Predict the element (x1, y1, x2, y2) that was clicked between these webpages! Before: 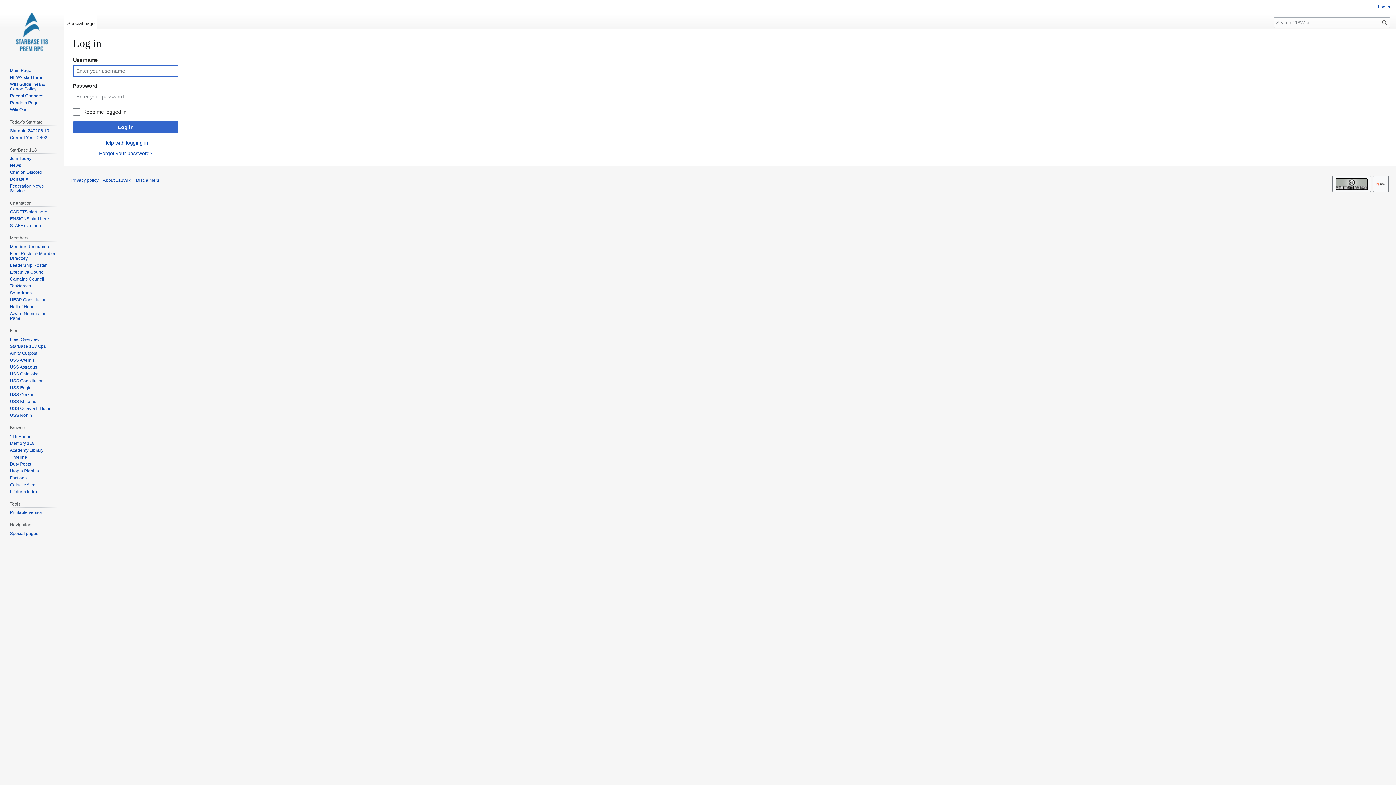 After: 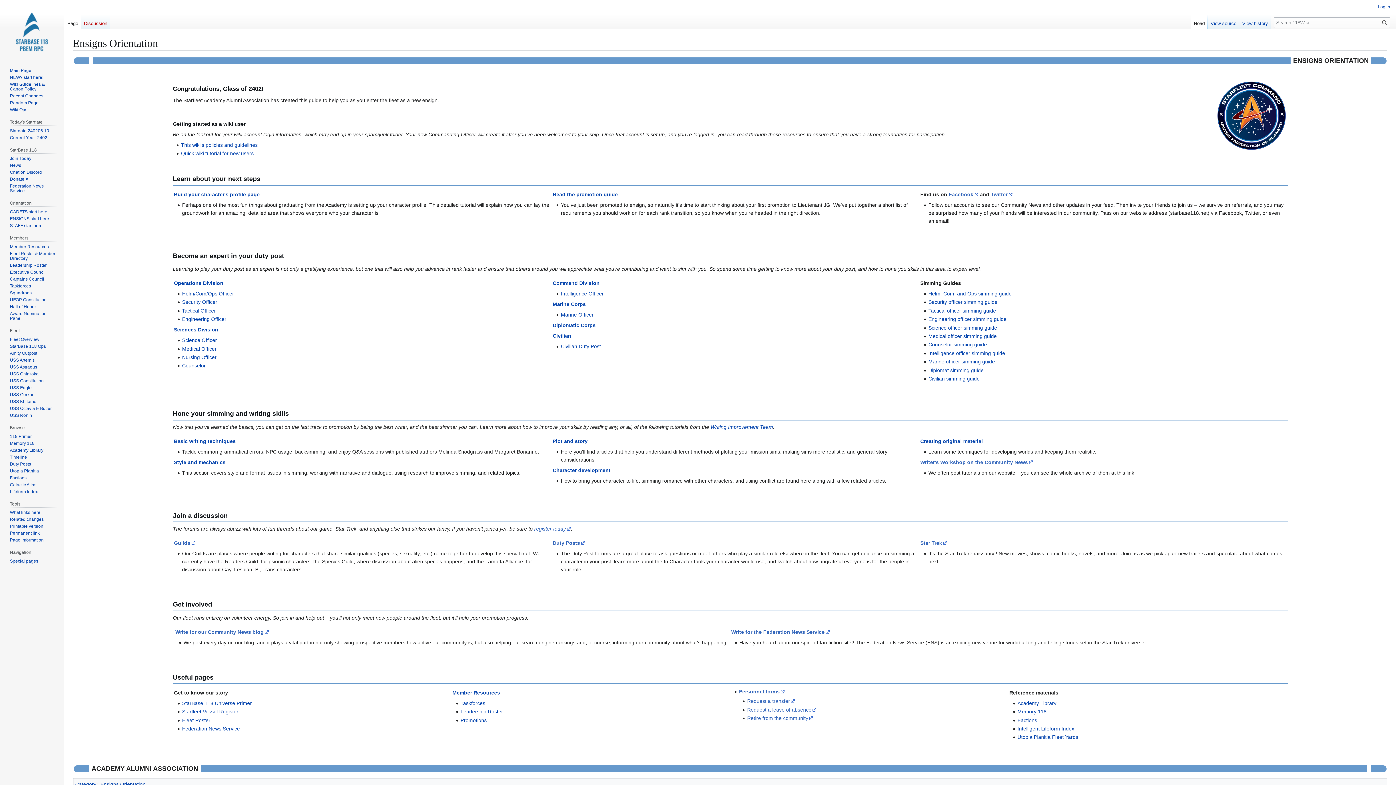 Action: bbox: (9, 216, 49, 221) label: ENSIGNS start here